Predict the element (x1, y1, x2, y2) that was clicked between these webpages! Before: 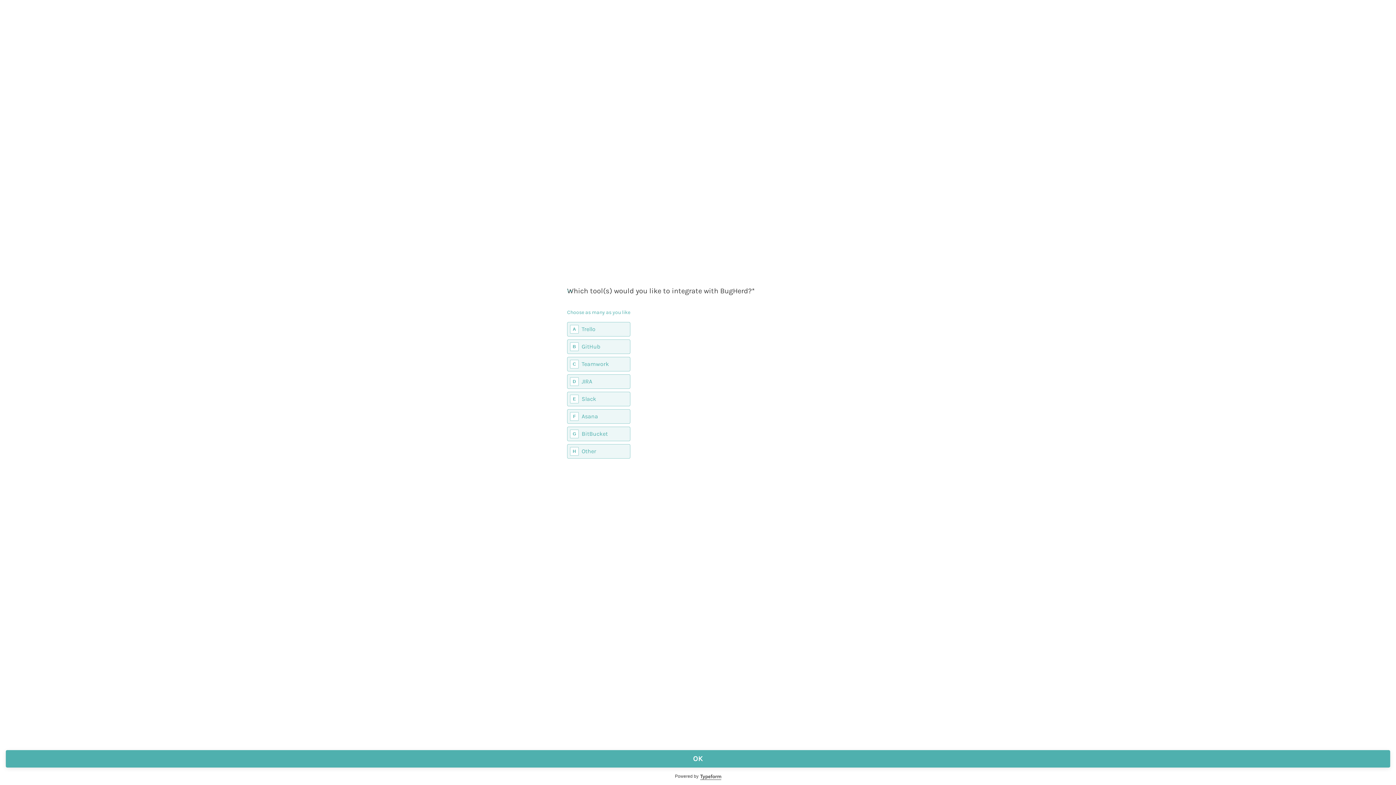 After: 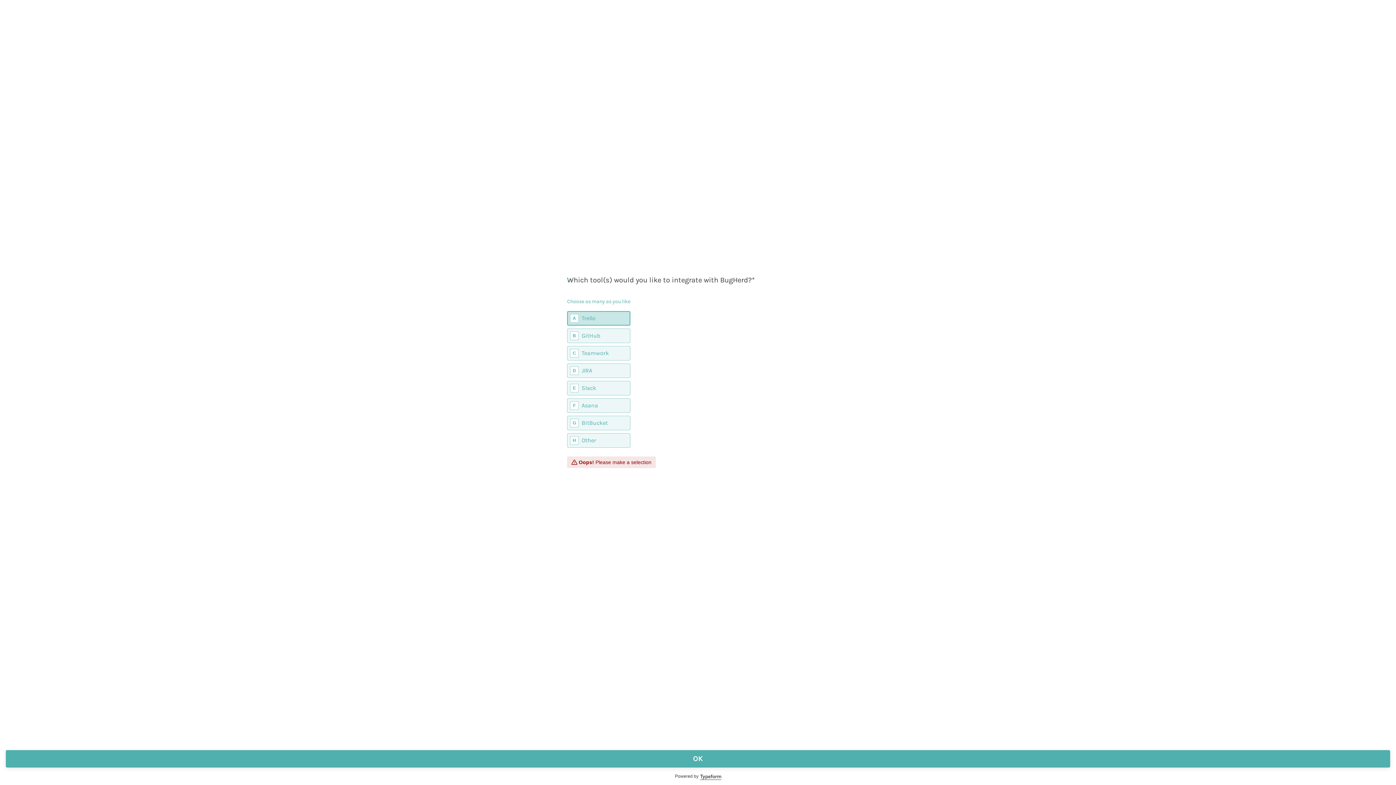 Action: bbox: (5, 750, 1390, 768) label: OK